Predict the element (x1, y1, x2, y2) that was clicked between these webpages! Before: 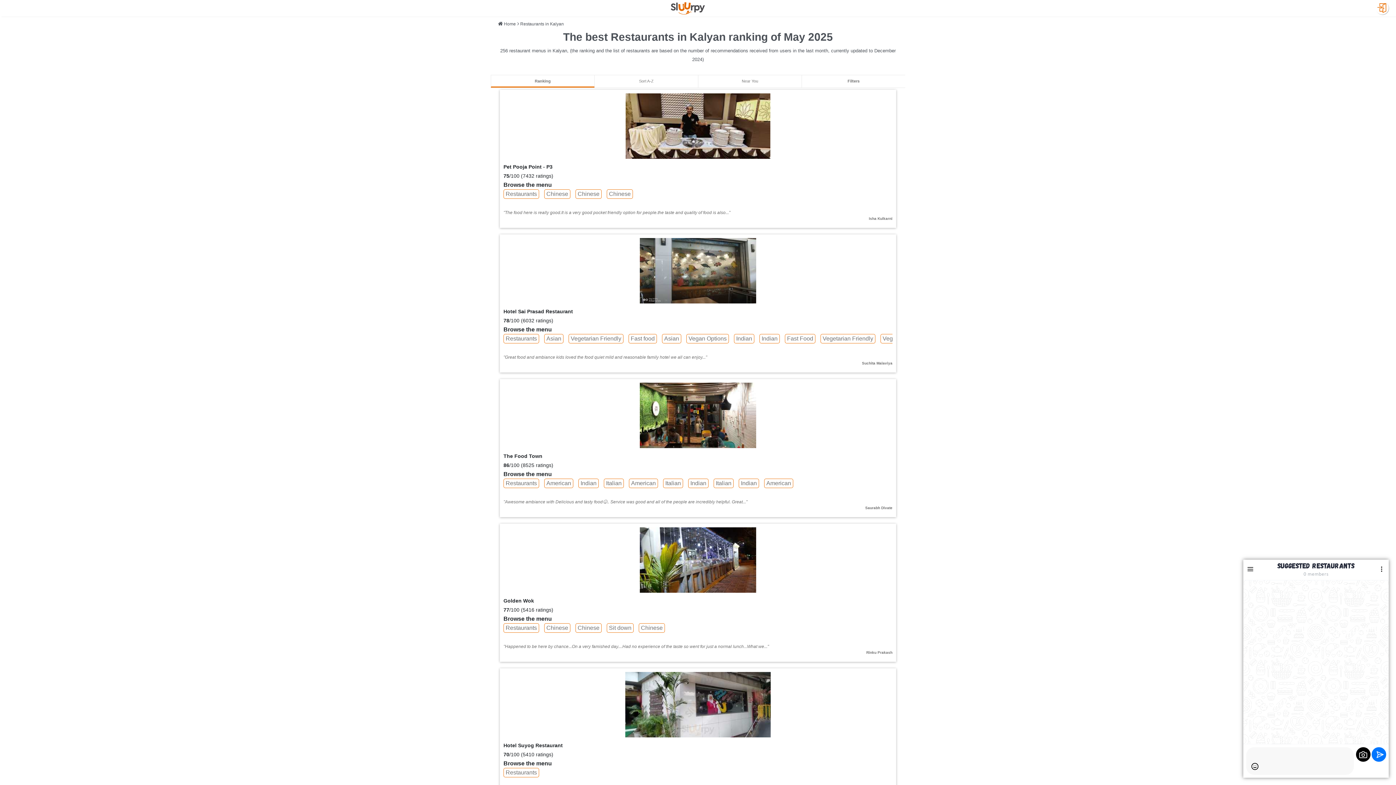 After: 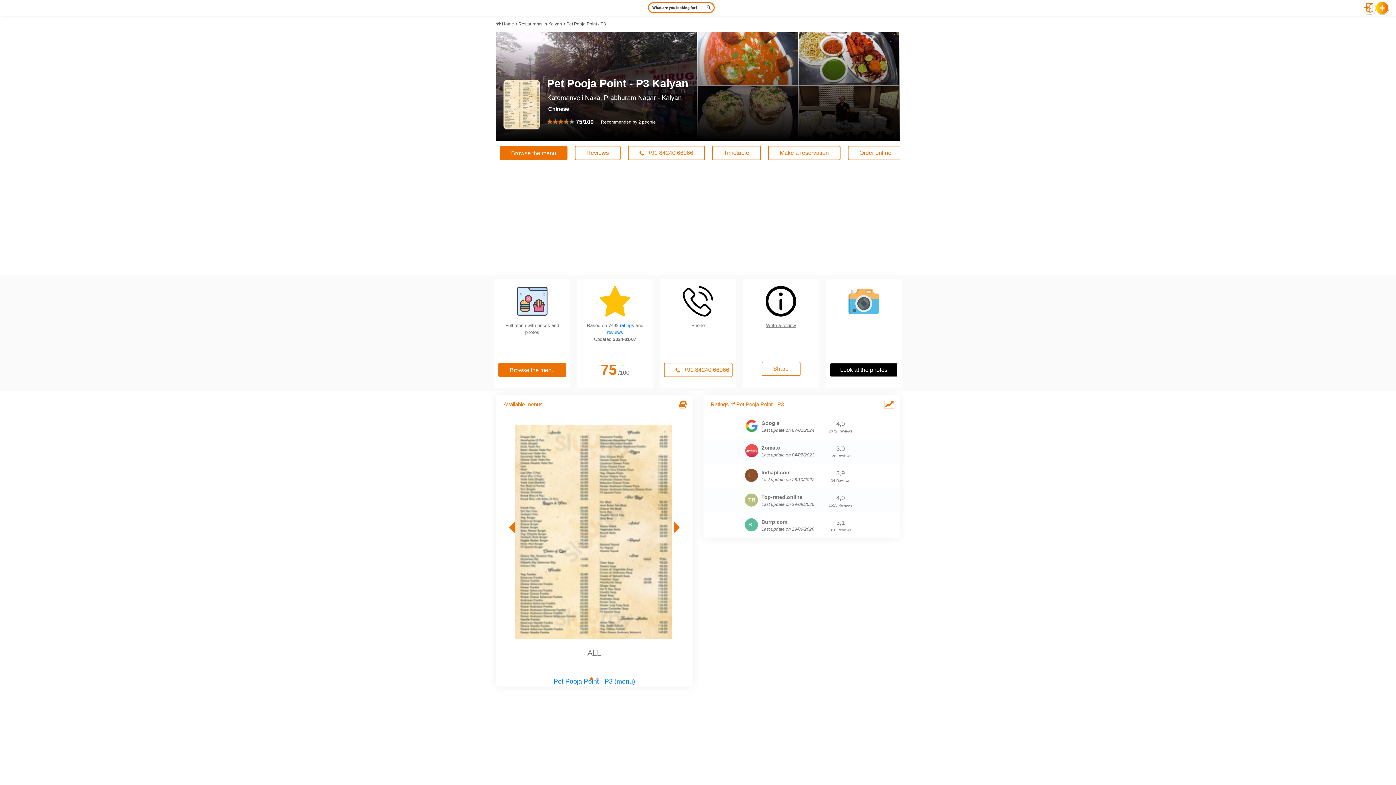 Action: label: Browse the menu bbox: (503, 181, 552, 188)